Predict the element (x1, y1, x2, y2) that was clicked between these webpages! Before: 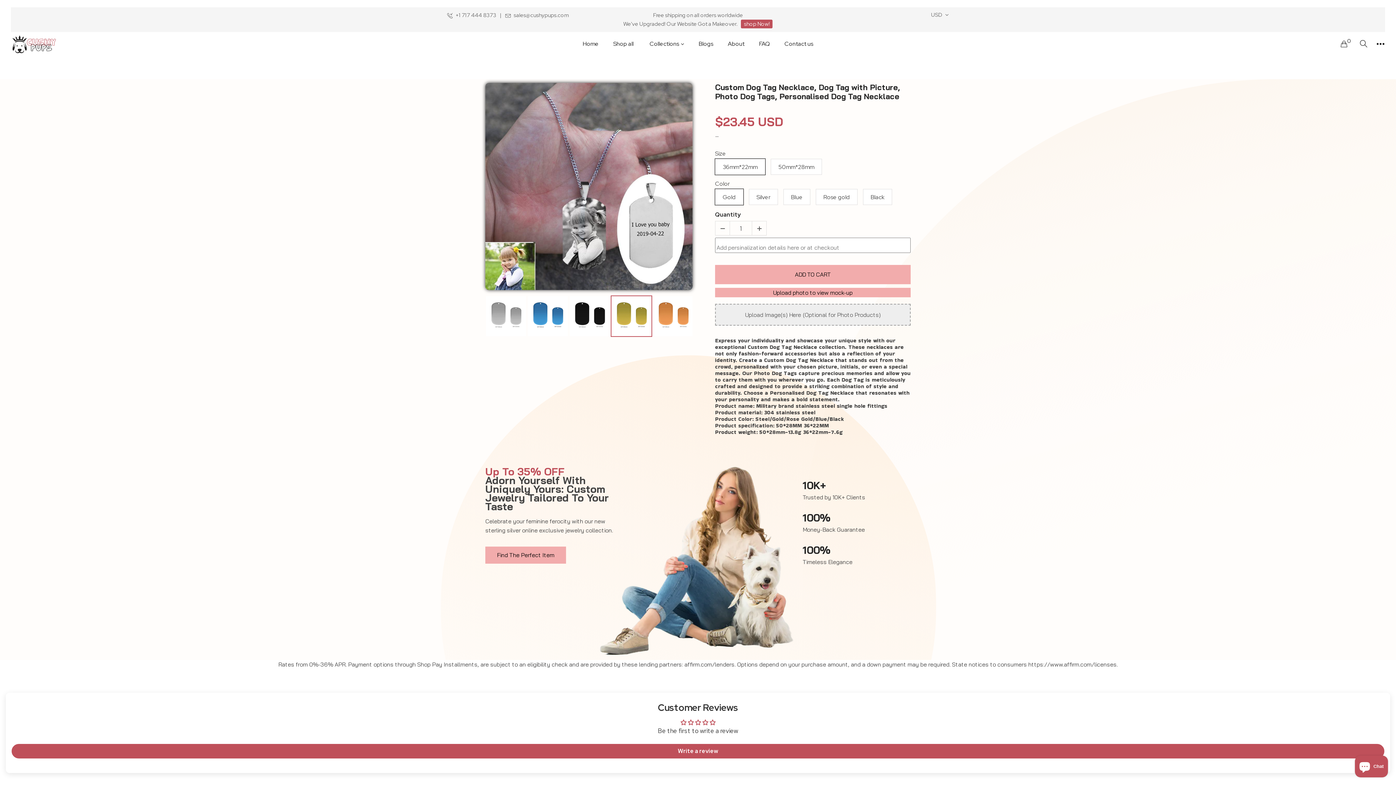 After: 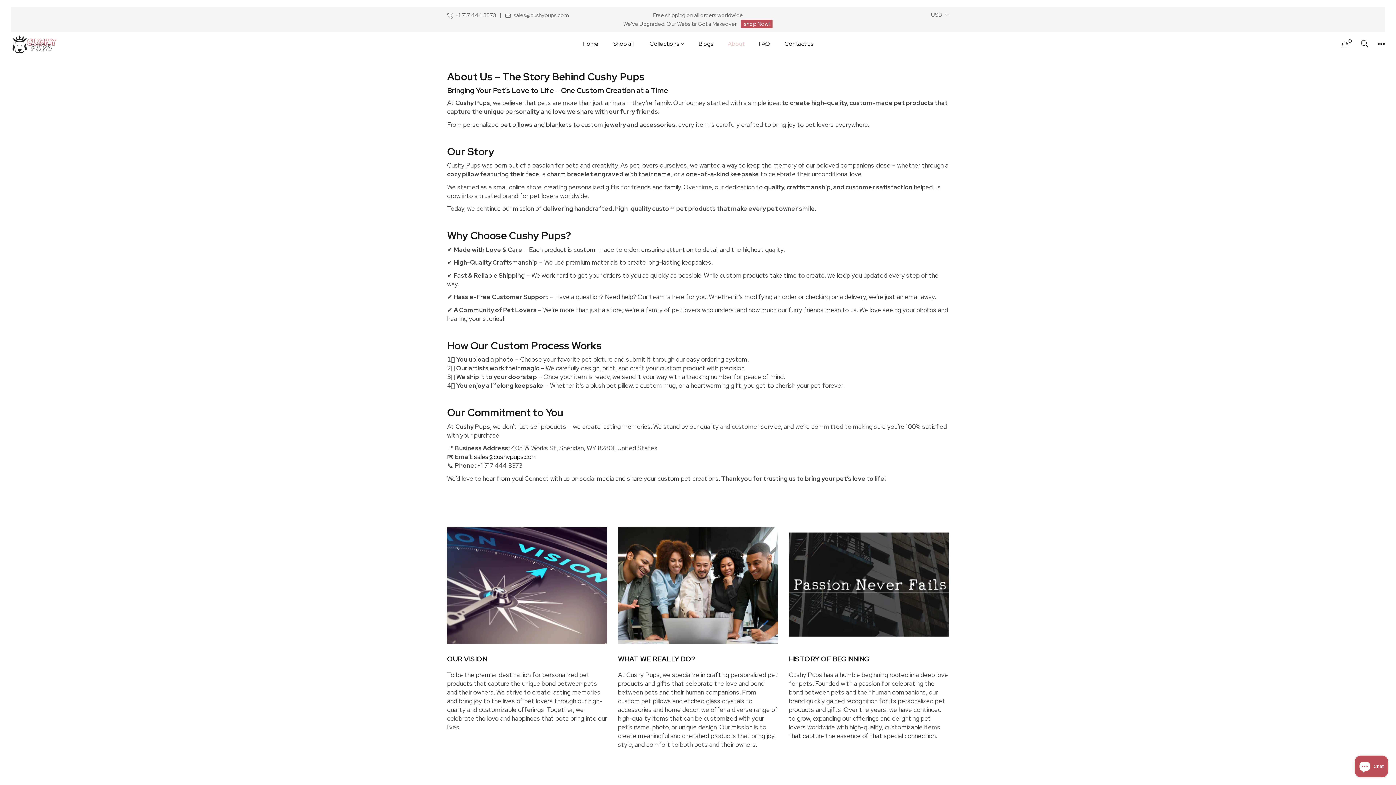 Action: label: About bbox: (720, 33, 752, 53)